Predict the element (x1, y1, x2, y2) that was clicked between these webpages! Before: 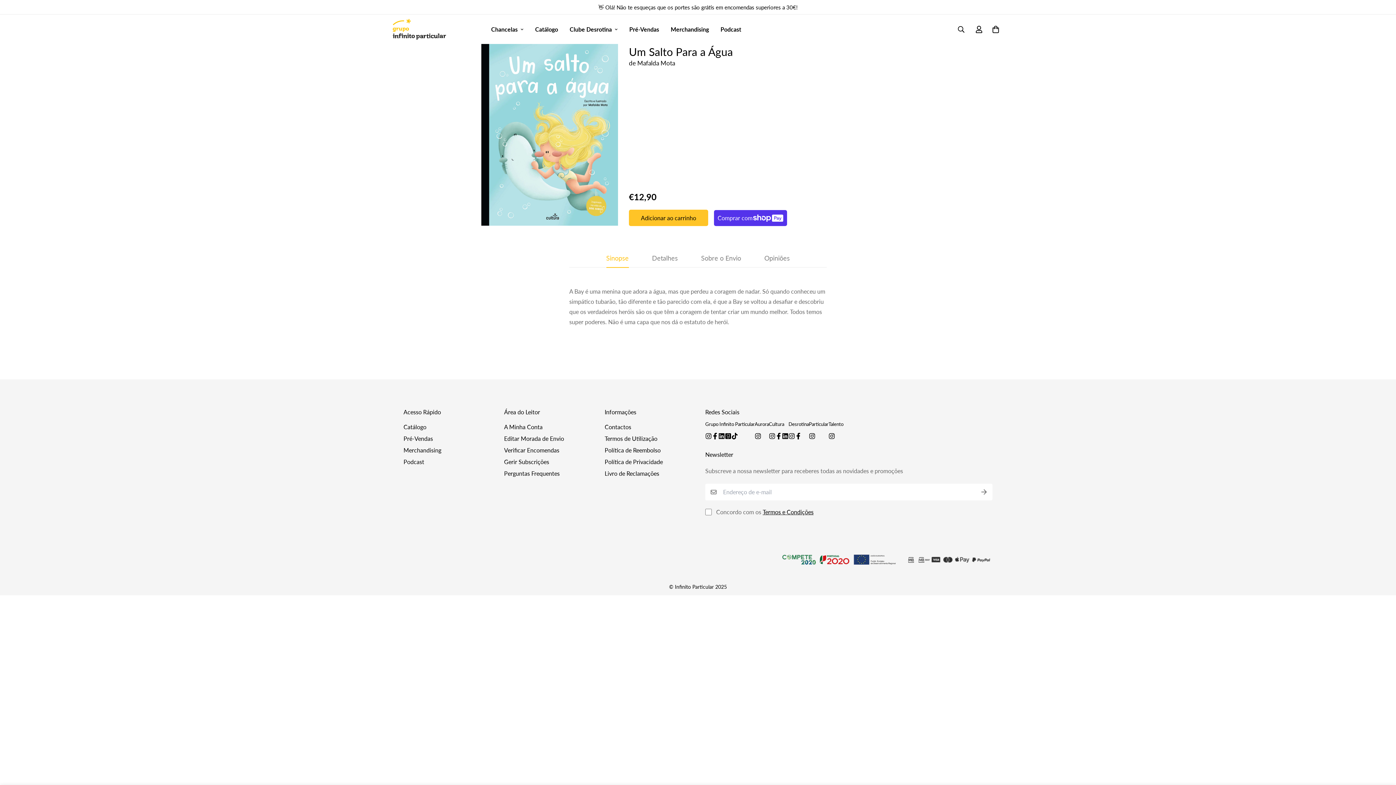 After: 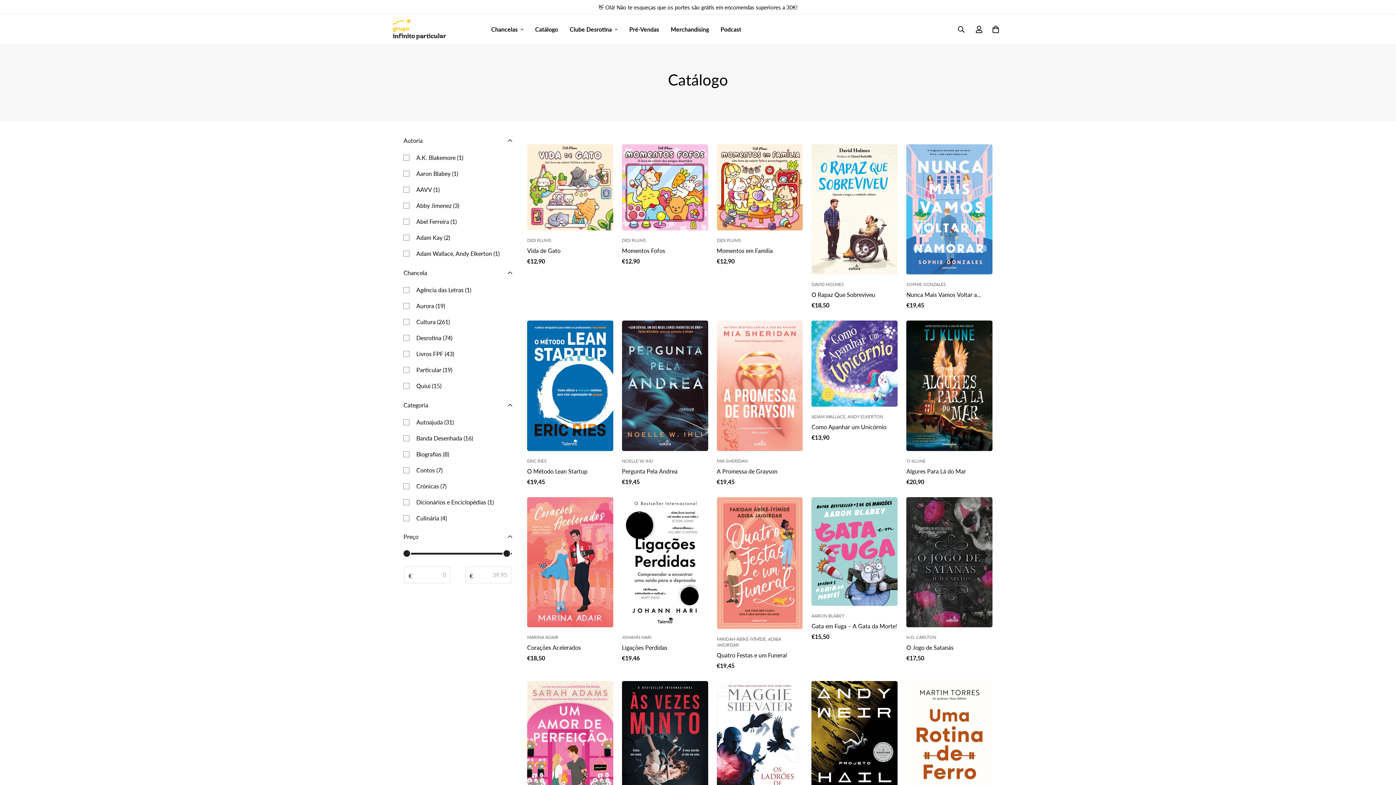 Action: bbox: (529, 17, 564, 40) label: Catálogo